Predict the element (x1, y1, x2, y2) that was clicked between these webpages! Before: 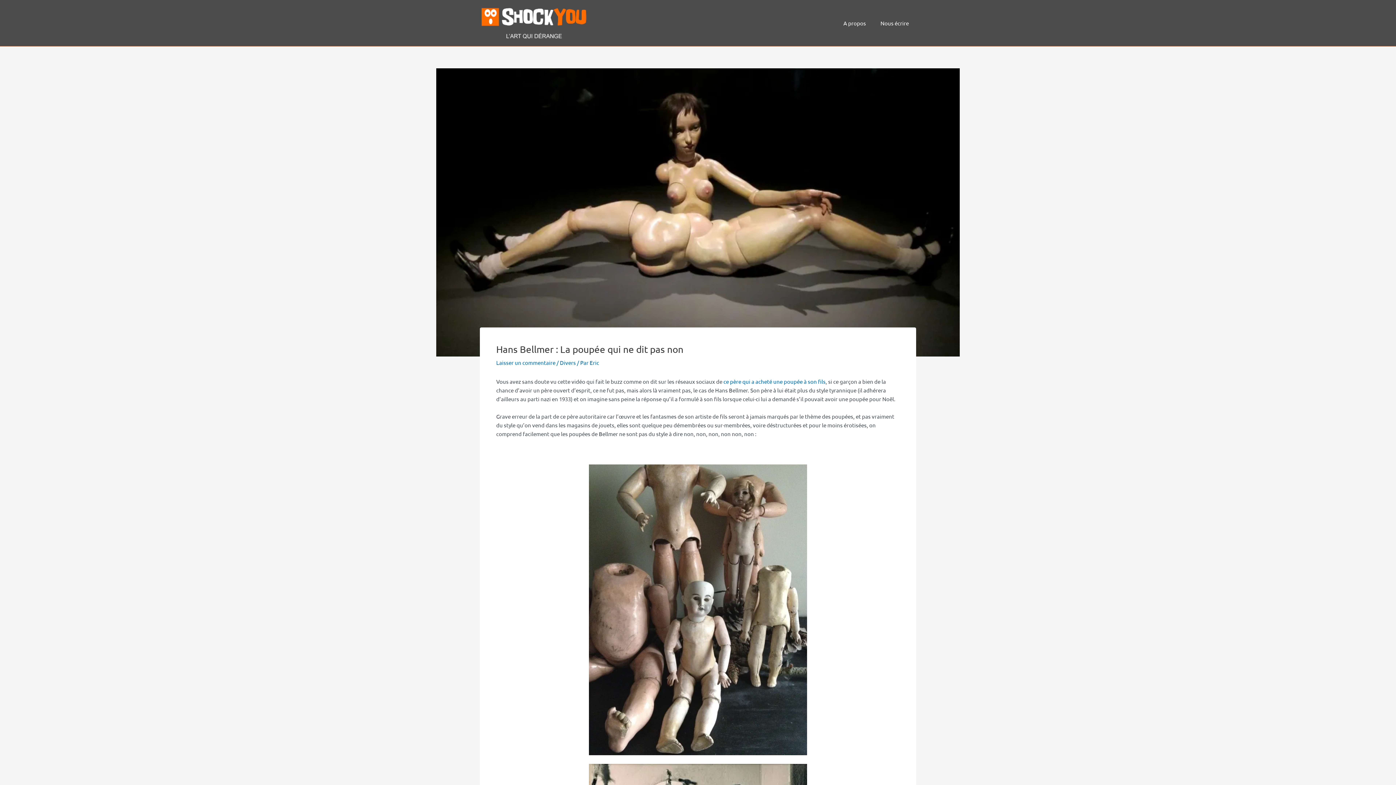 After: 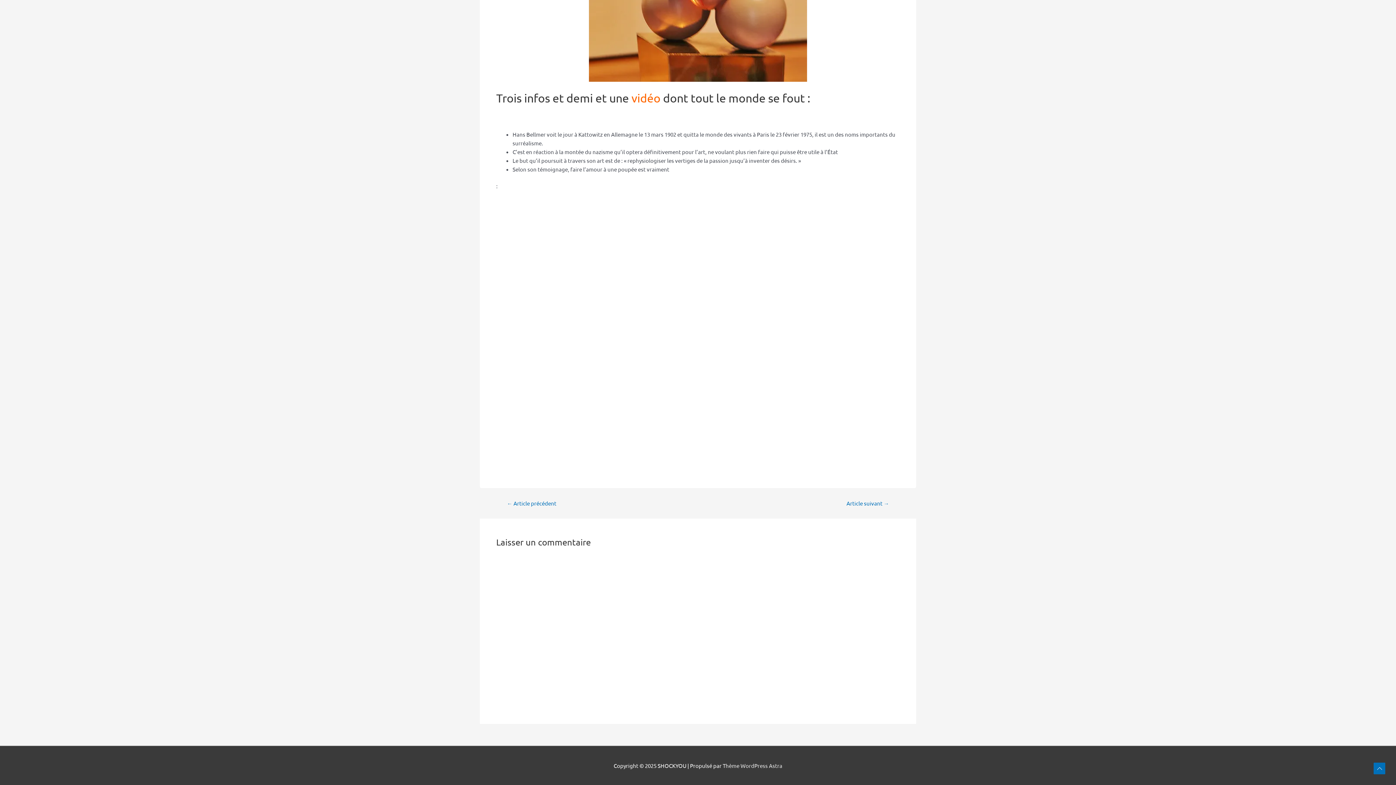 Action: label: Laisser un commentaire bbox: (496, 359, 555, 366)